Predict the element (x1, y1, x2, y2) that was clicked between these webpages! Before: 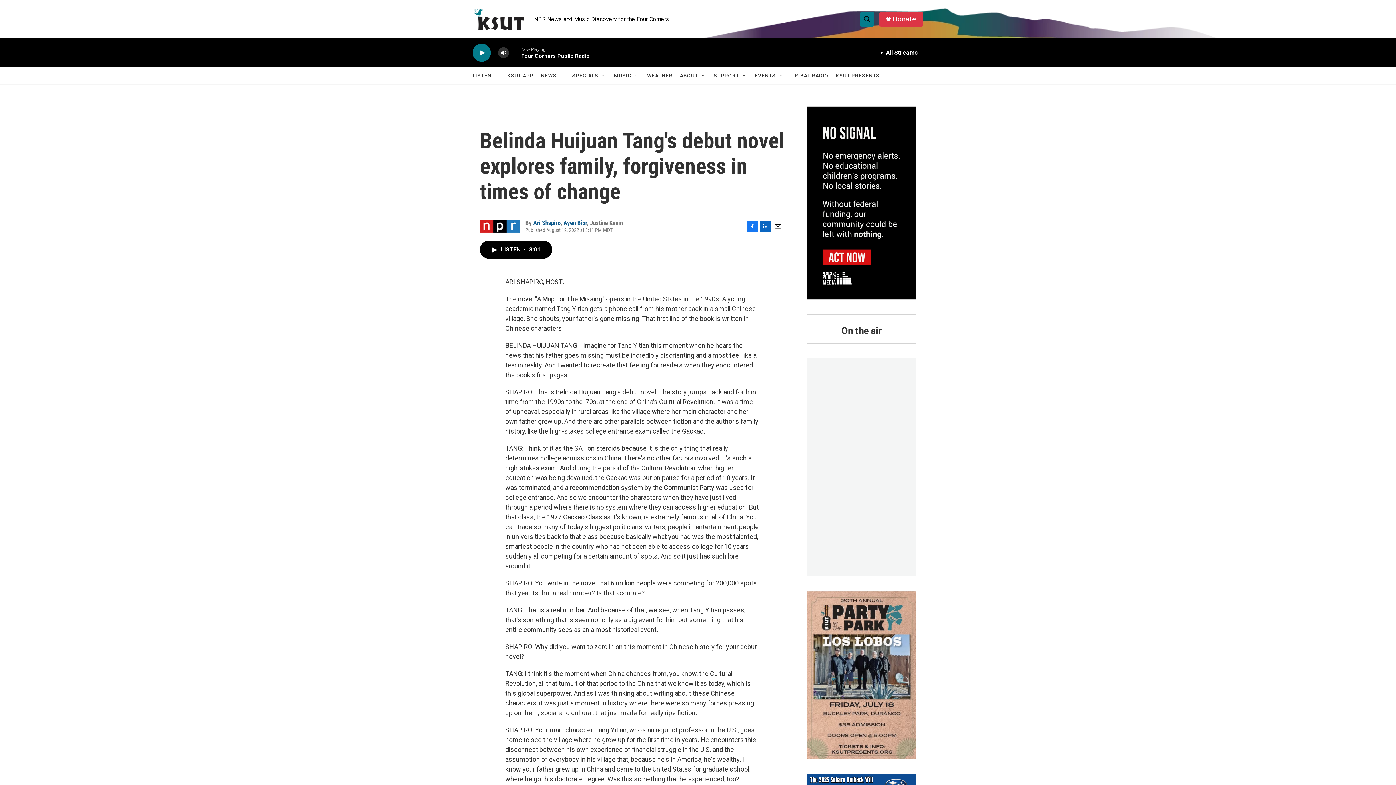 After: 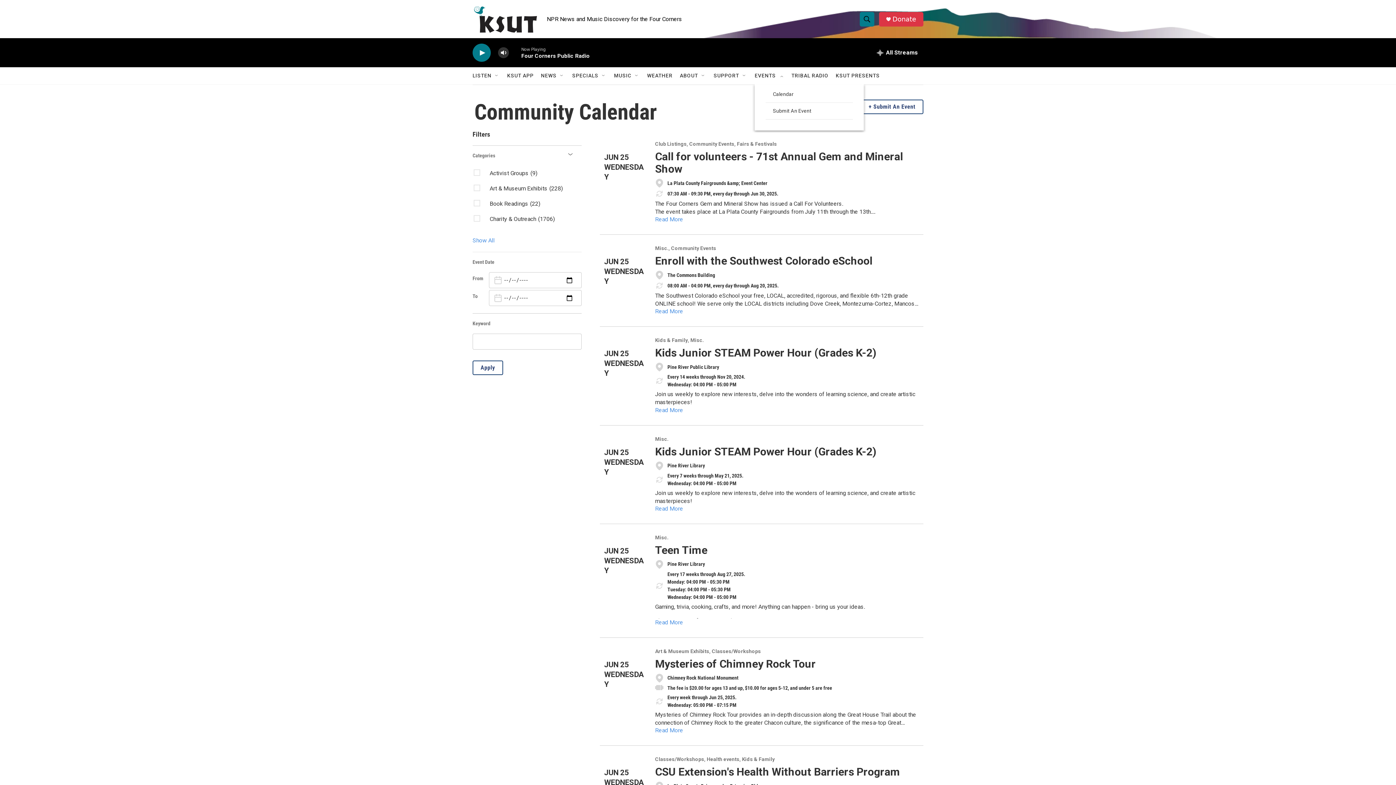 Action: label: EVENTS bbox: (754, 67, 776, 84)